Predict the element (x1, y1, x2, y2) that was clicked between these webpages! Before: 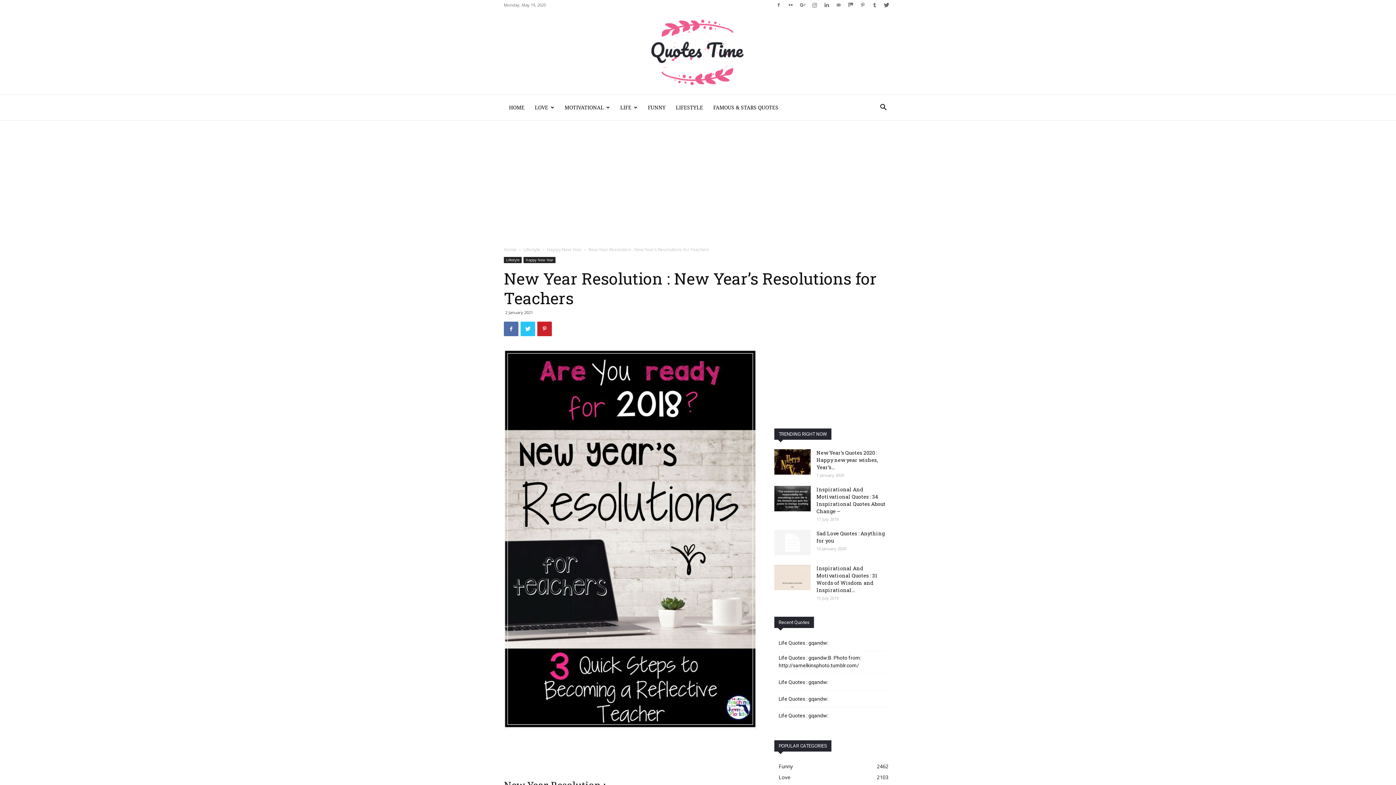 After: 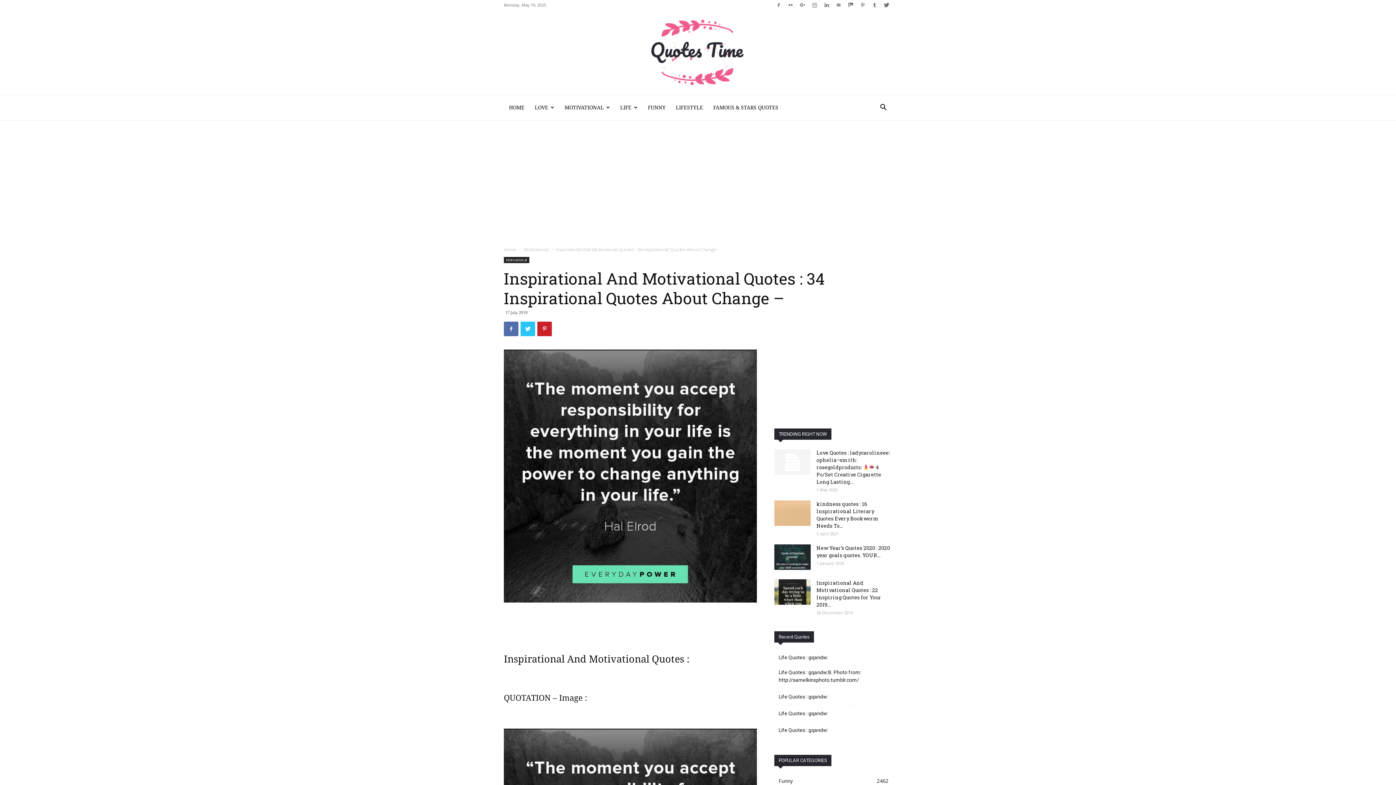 Action: label: Inspirational And Motivational Quotes : 34 Inspirational Quotes About Change – bbox: (816, 486, 885, 514)